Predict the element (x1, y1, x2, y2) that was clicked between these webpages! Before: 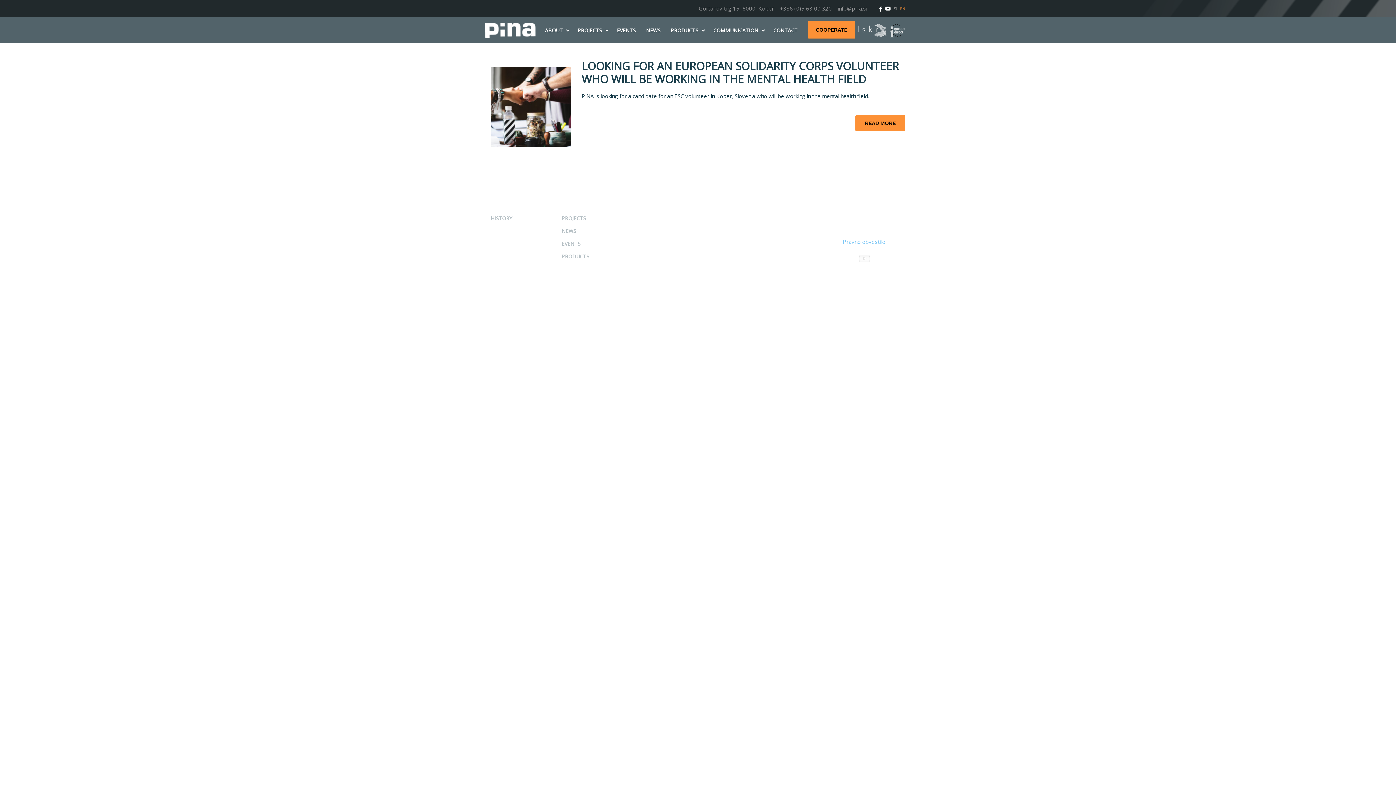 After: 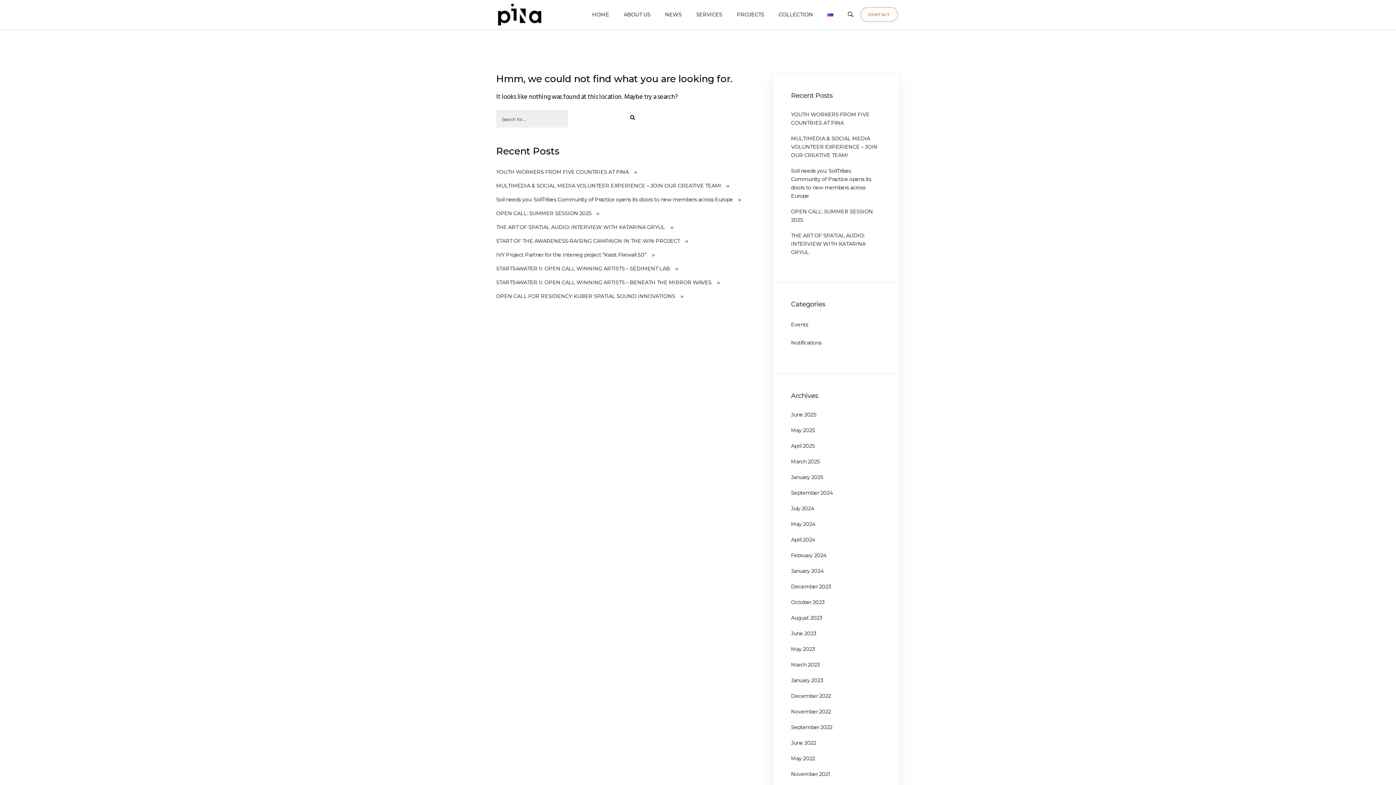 Action: bbox: (561, 227, 576, 234) label: NEWS